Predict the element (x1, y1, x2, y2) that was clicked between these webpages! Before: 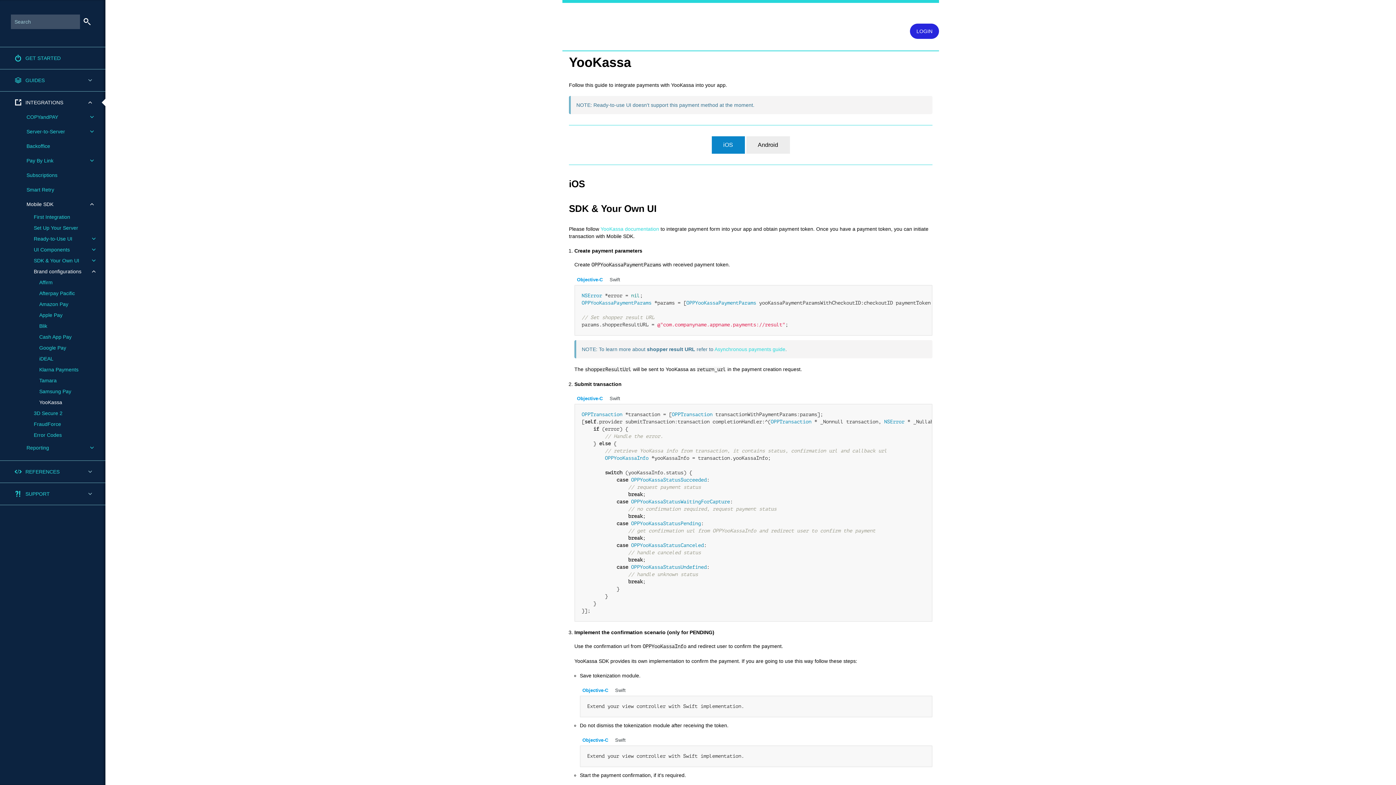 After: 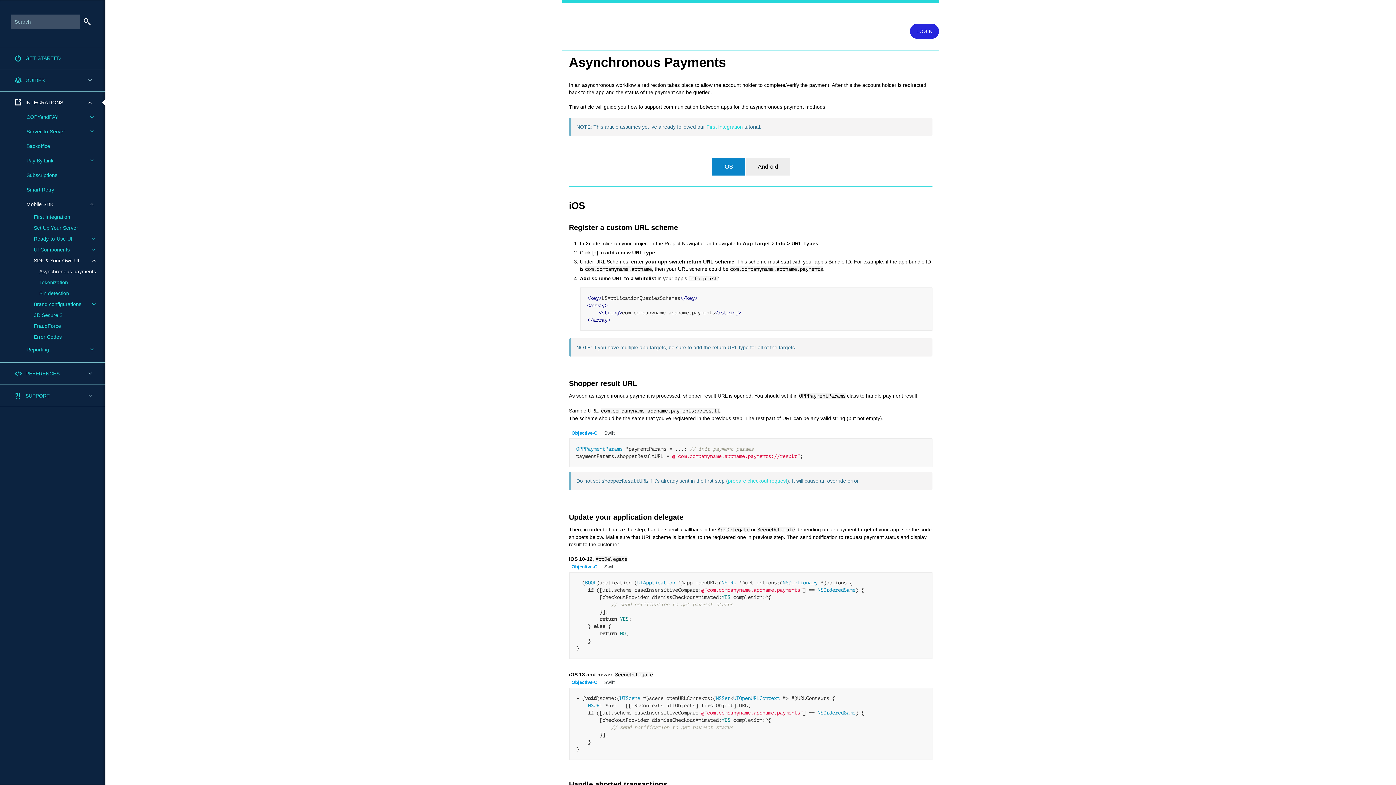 Action: bbox: (714, 346, 785, 352) label: Asynchronous payments guide